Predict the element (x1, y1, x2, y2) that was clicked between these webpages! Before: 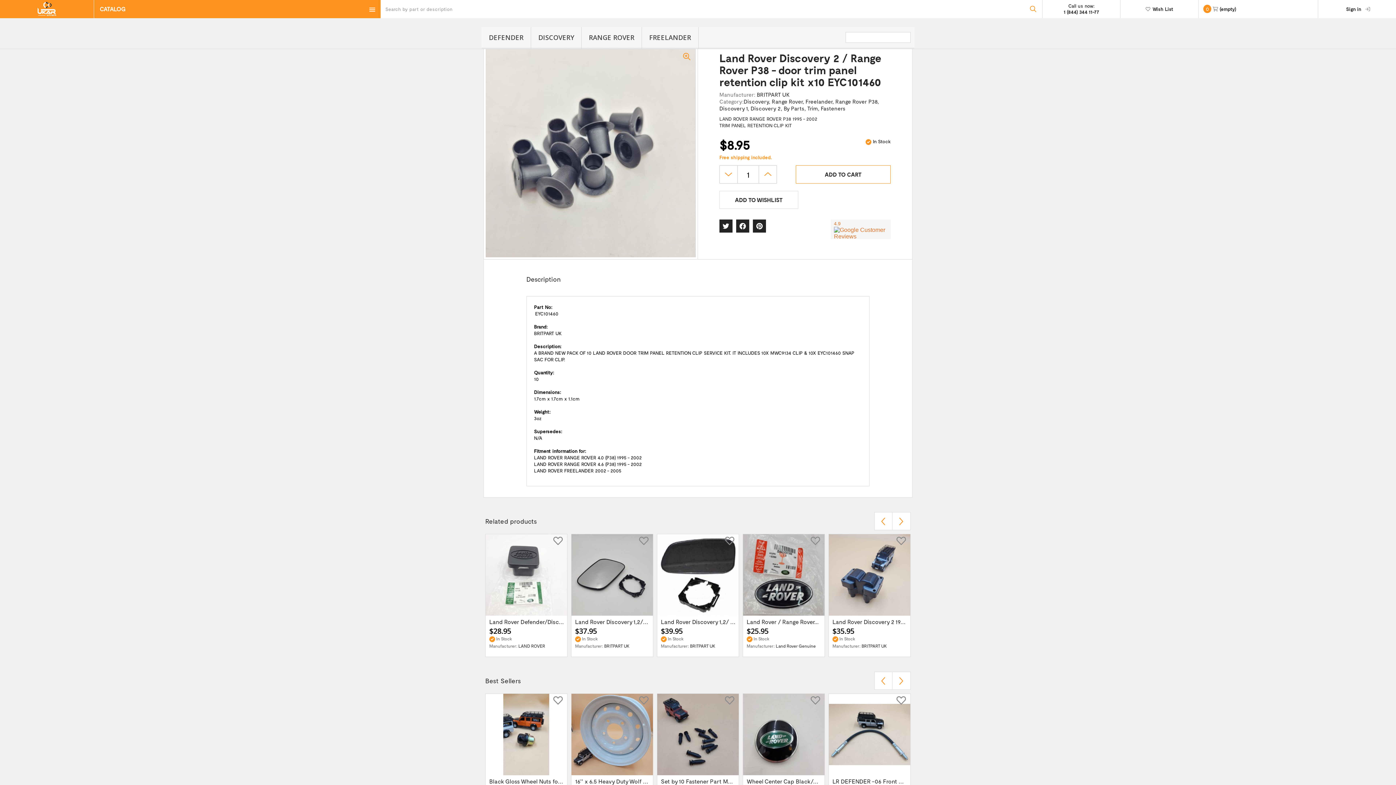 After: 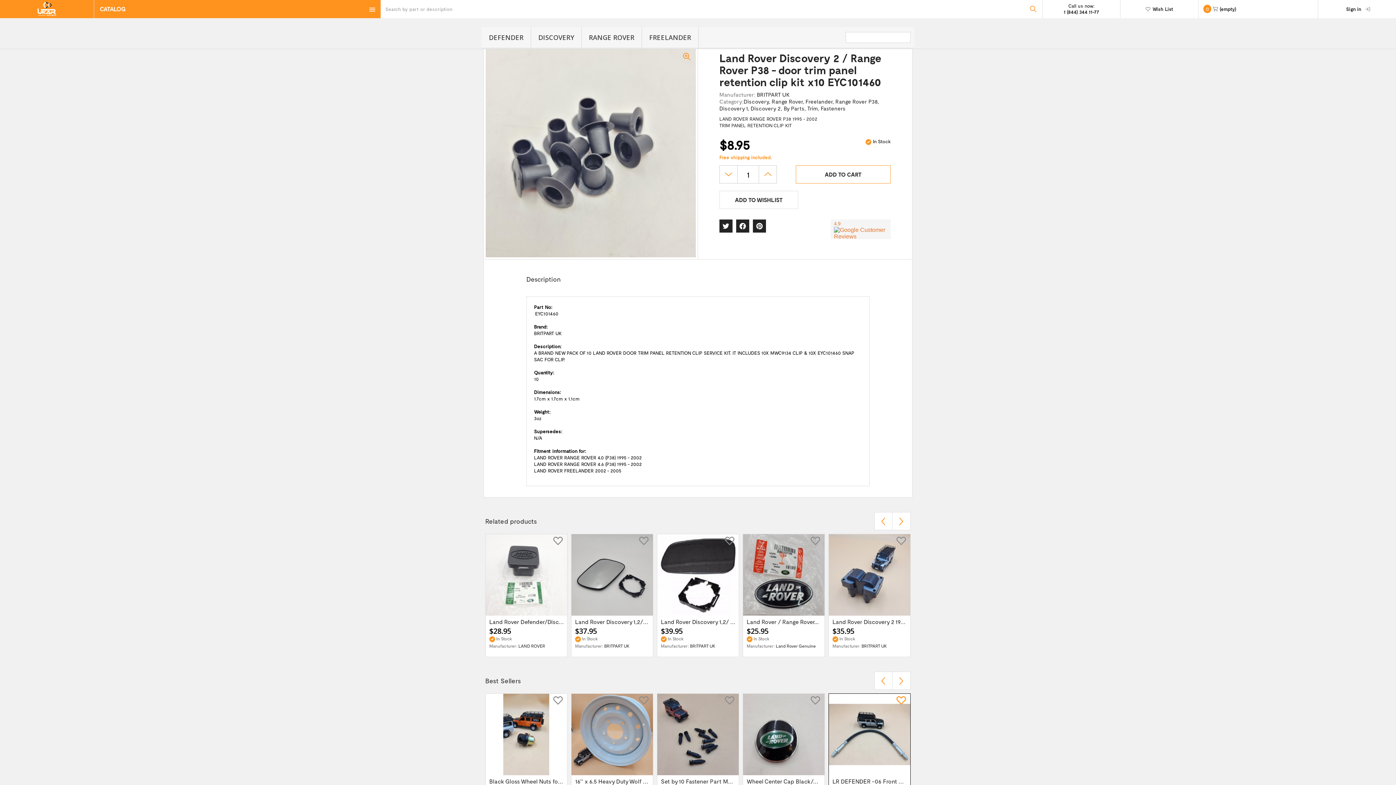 Action: bbox: (896, 694, 906, 706)